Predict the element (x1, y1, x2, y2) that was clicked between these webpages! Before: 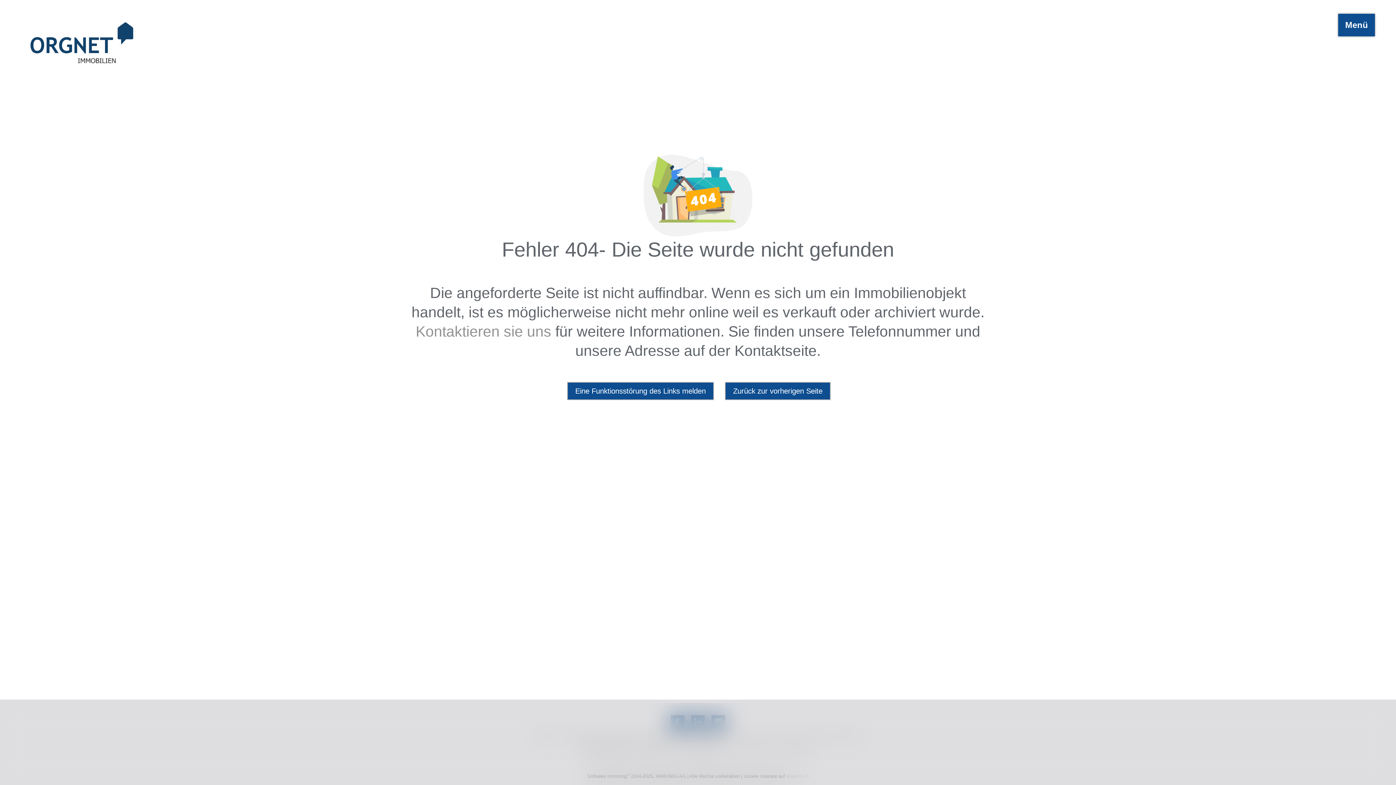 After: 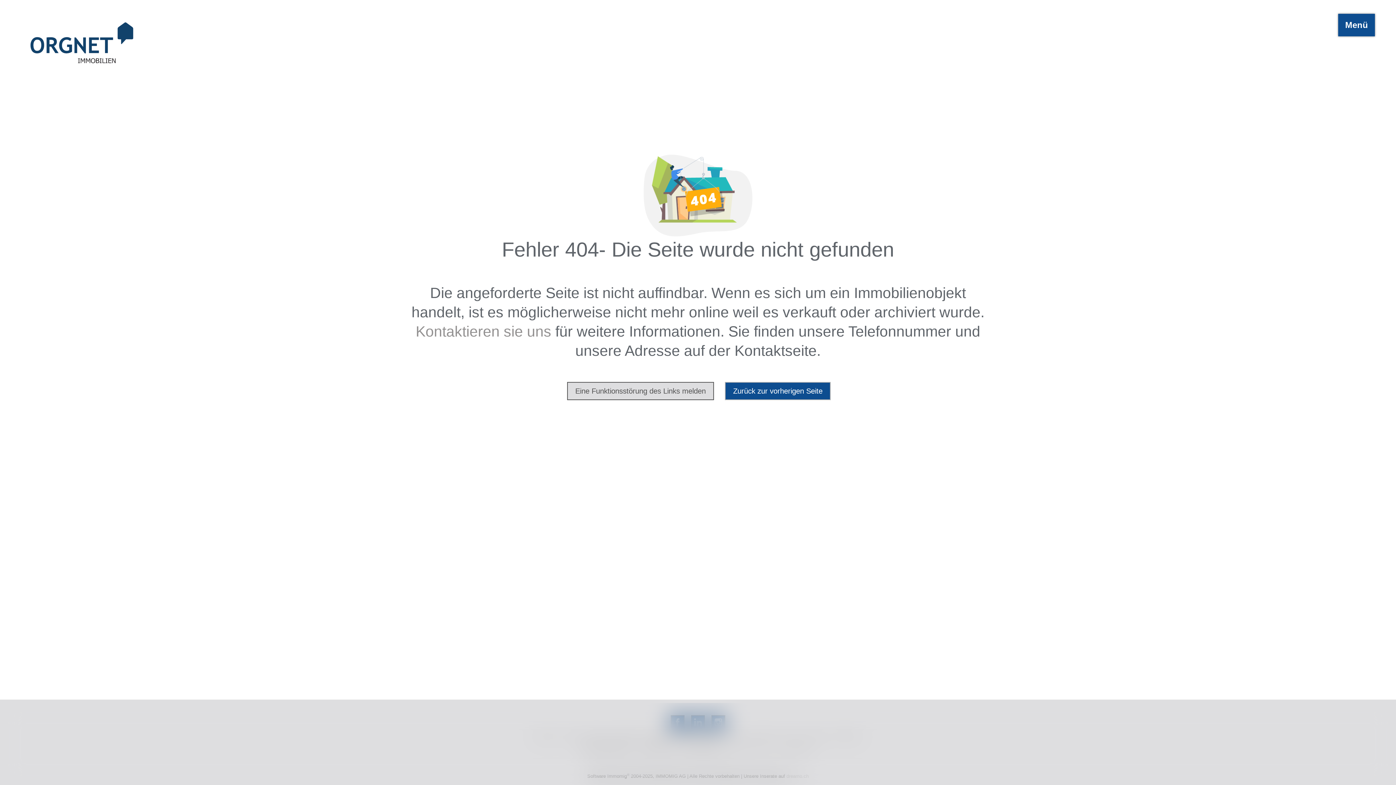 Action: bbox: (567, 382, 714, 400) label: Eine Funktionsstörung des Links melden